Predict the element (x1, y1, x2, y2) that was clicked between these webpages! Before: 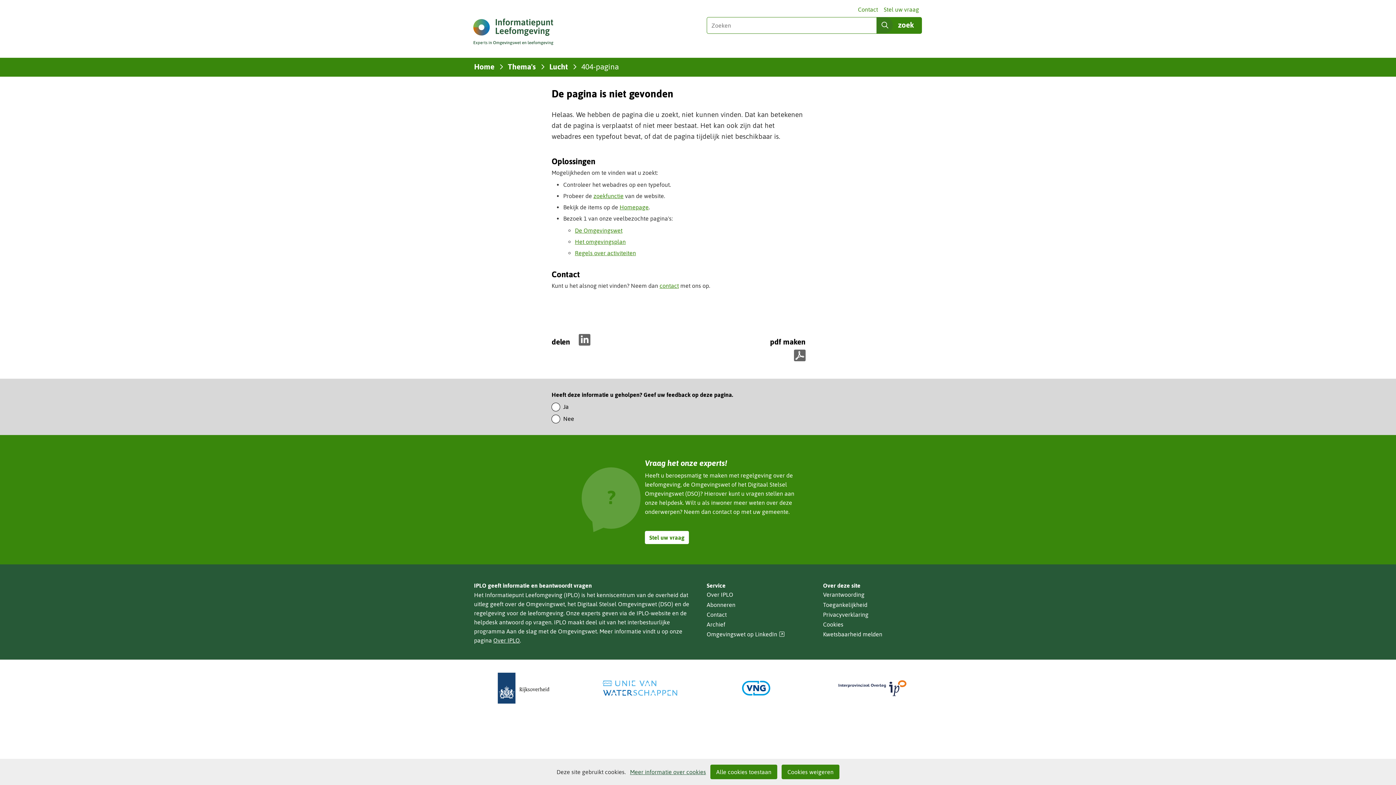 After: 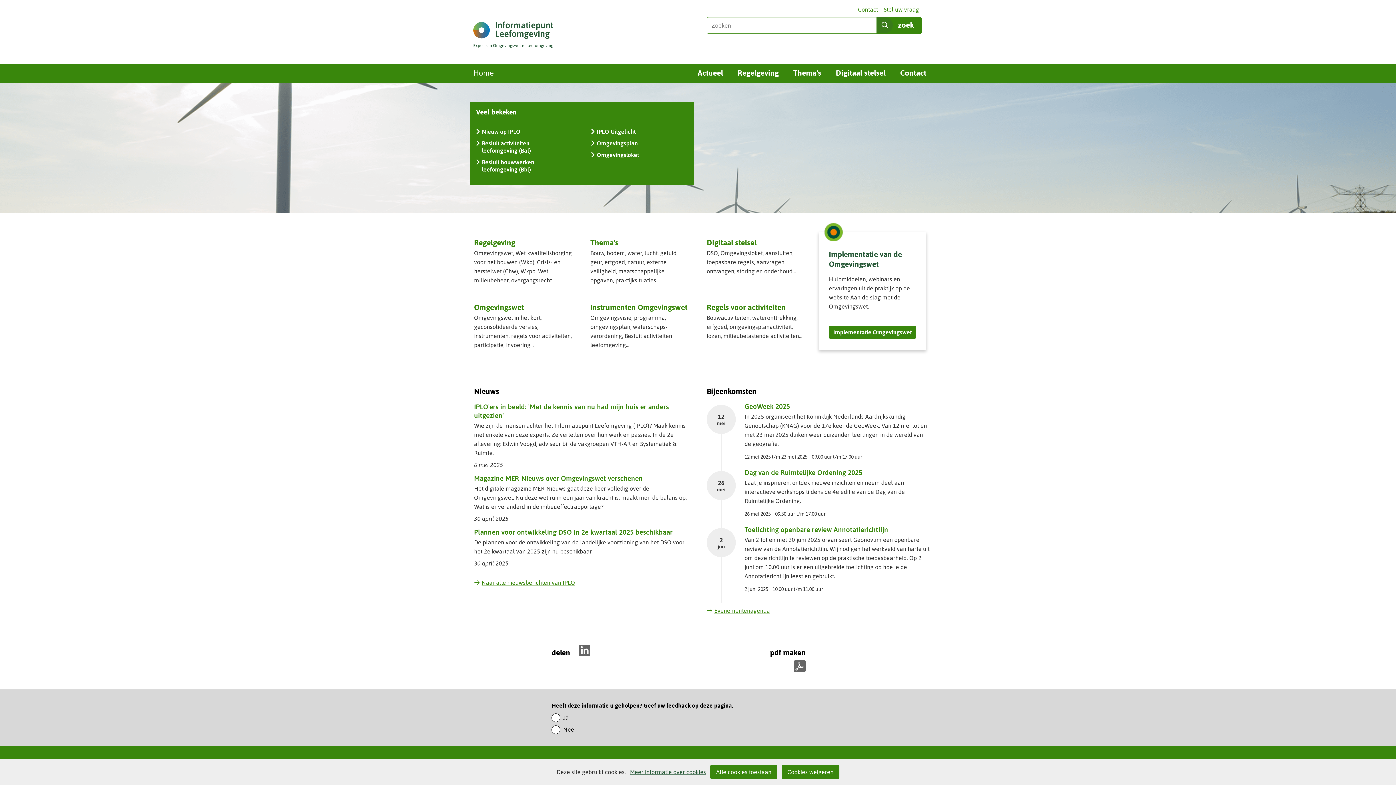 Action: bbox: (469, 17, 554, 46)